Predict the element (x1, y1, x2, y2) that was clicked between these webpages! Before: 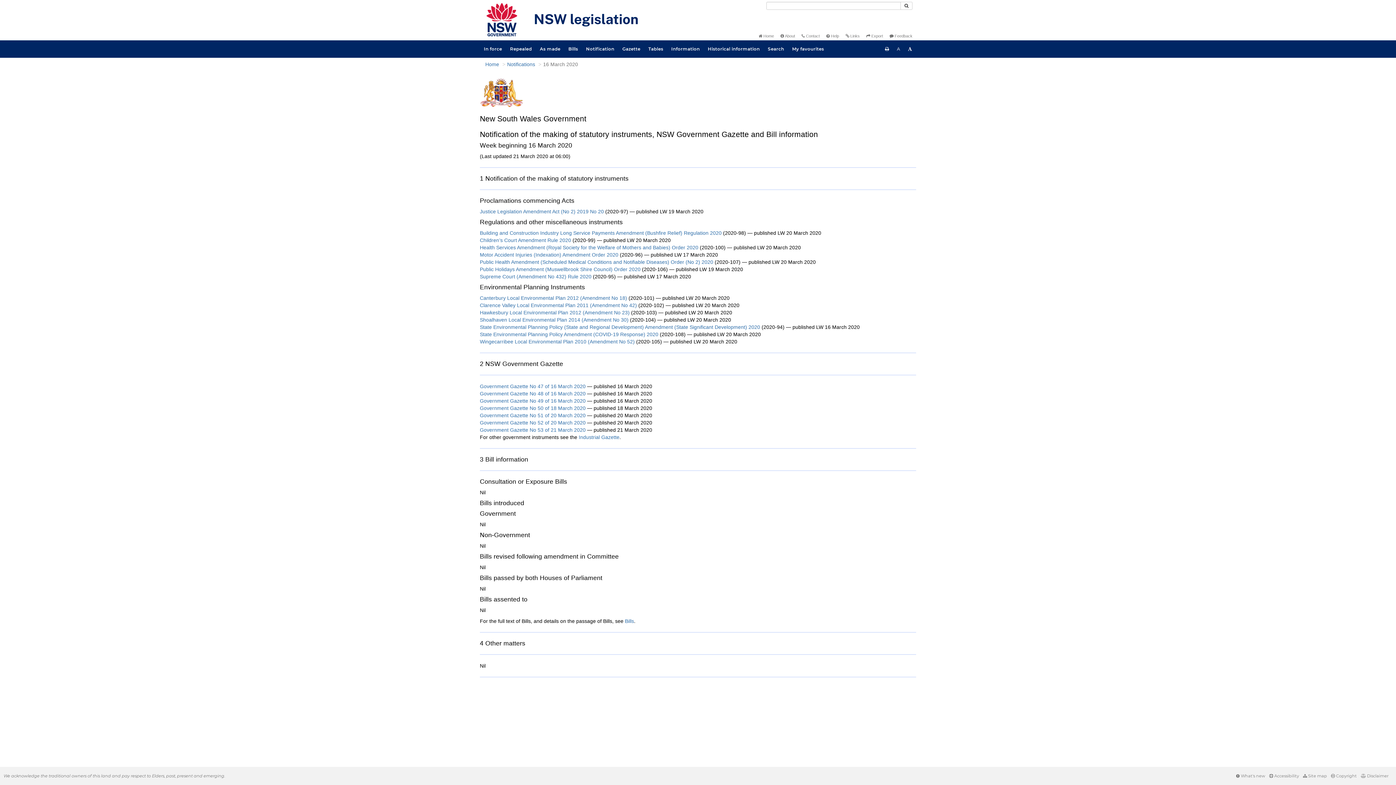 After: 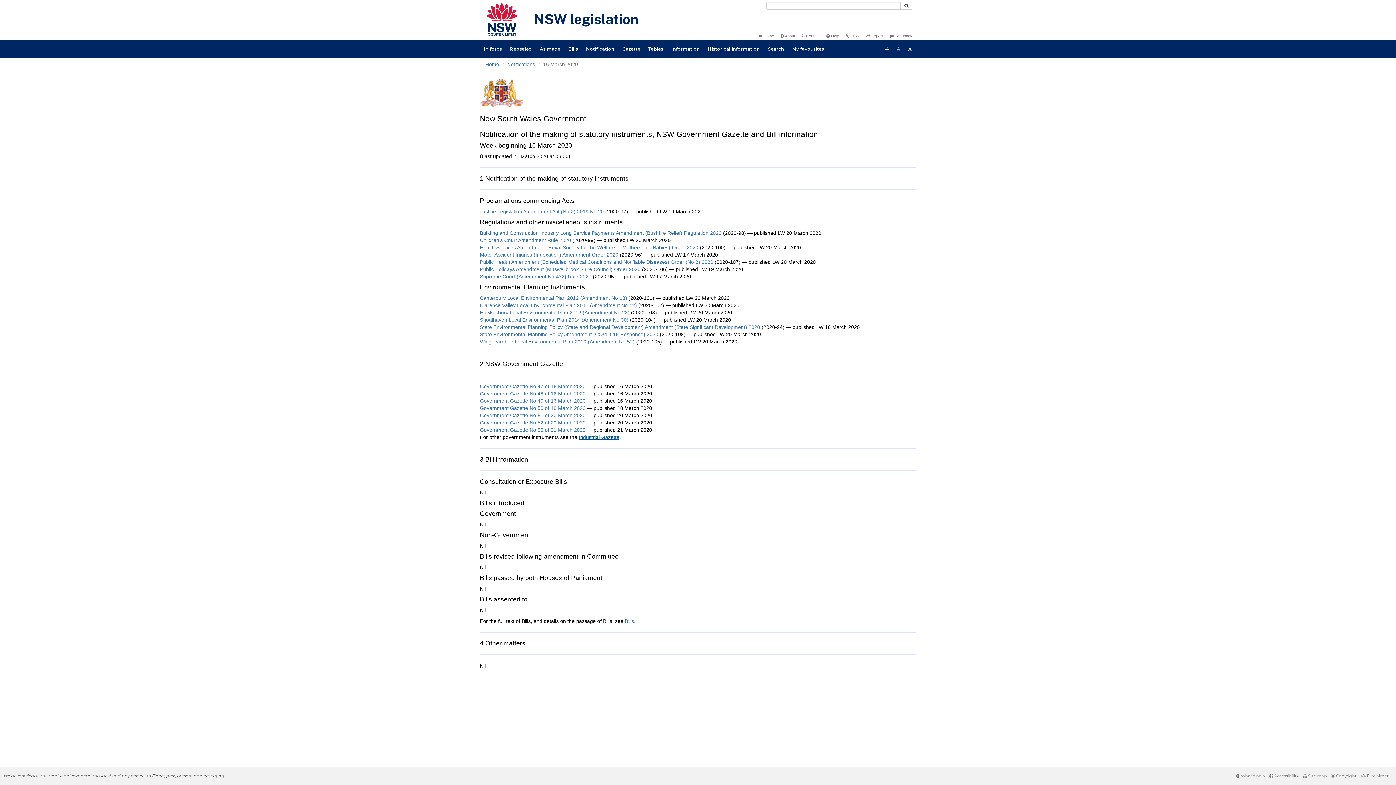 Action: label: Industrial Gazette bbox: (578, 434, 619, 440)